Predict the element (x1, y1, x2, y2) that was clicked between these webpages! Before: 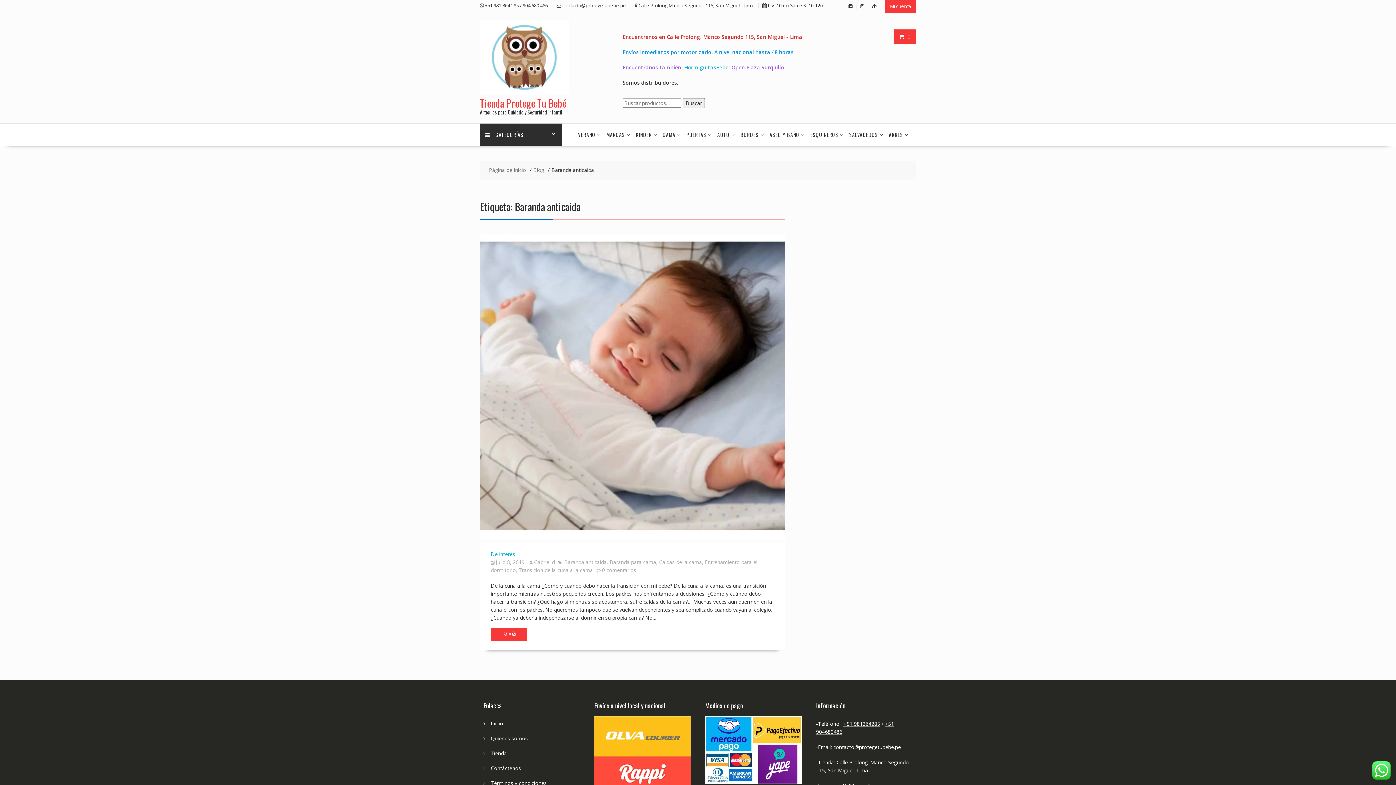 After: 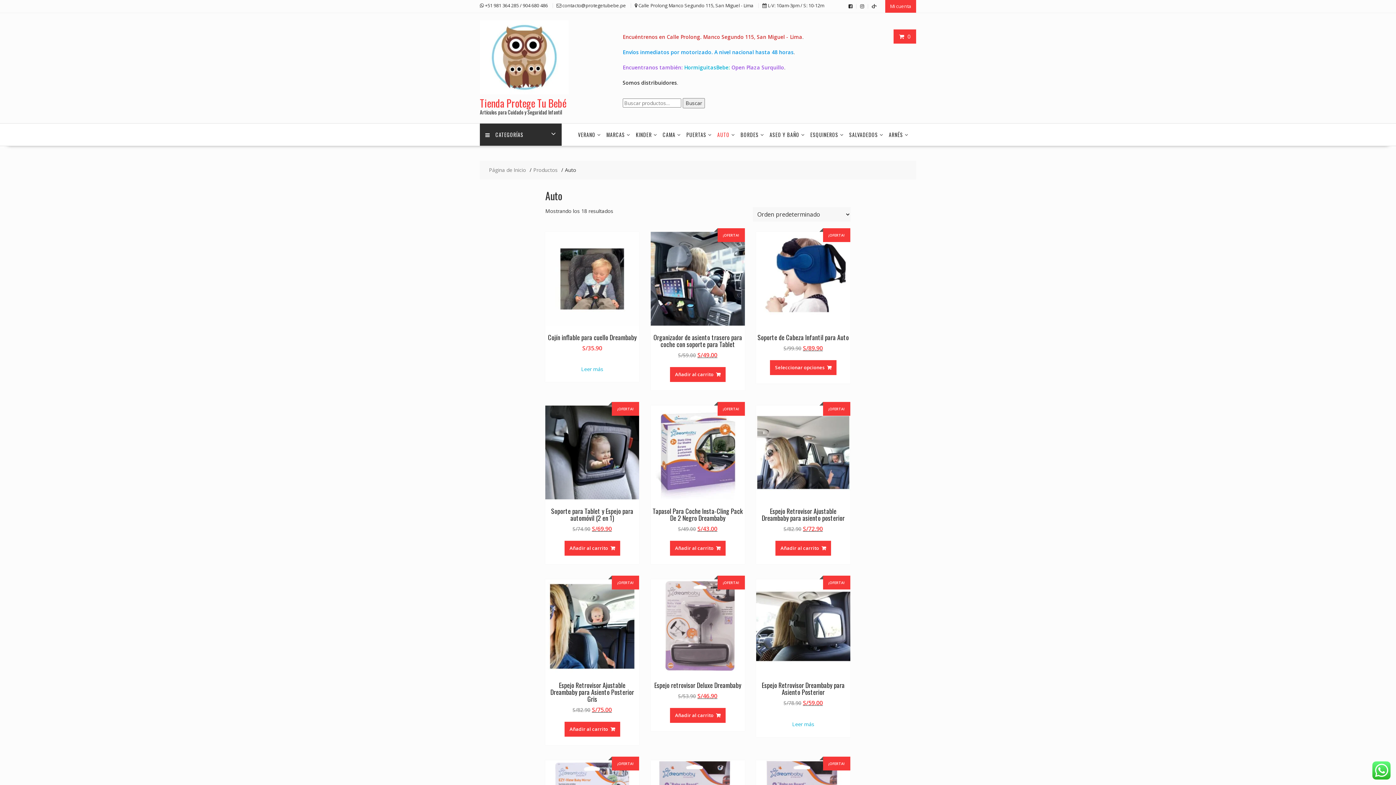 Action: label: AUTO bbox: (712, 123, 735, 145)